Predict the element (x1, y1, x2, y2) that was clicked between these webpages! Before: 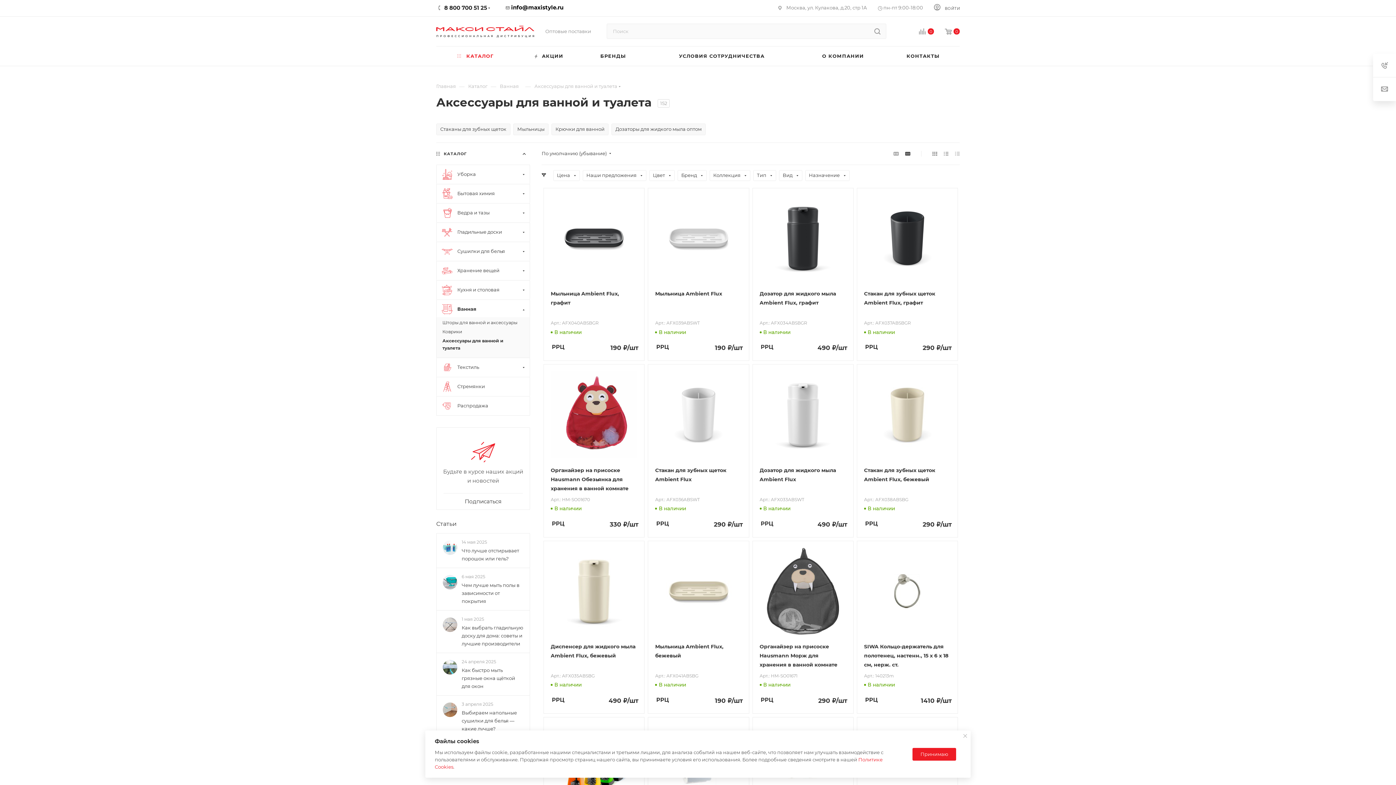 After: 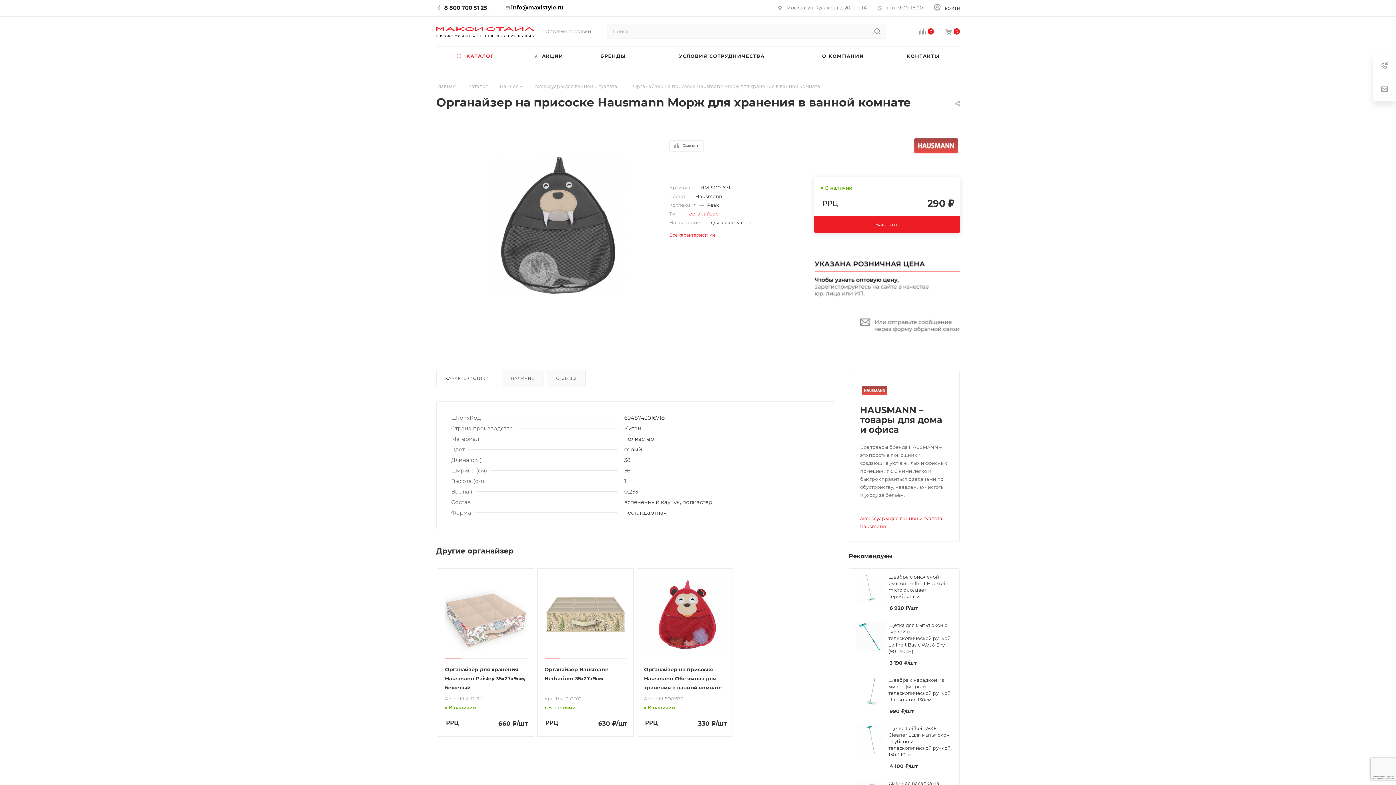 Action: bbox: (759, 548, 846, 634)